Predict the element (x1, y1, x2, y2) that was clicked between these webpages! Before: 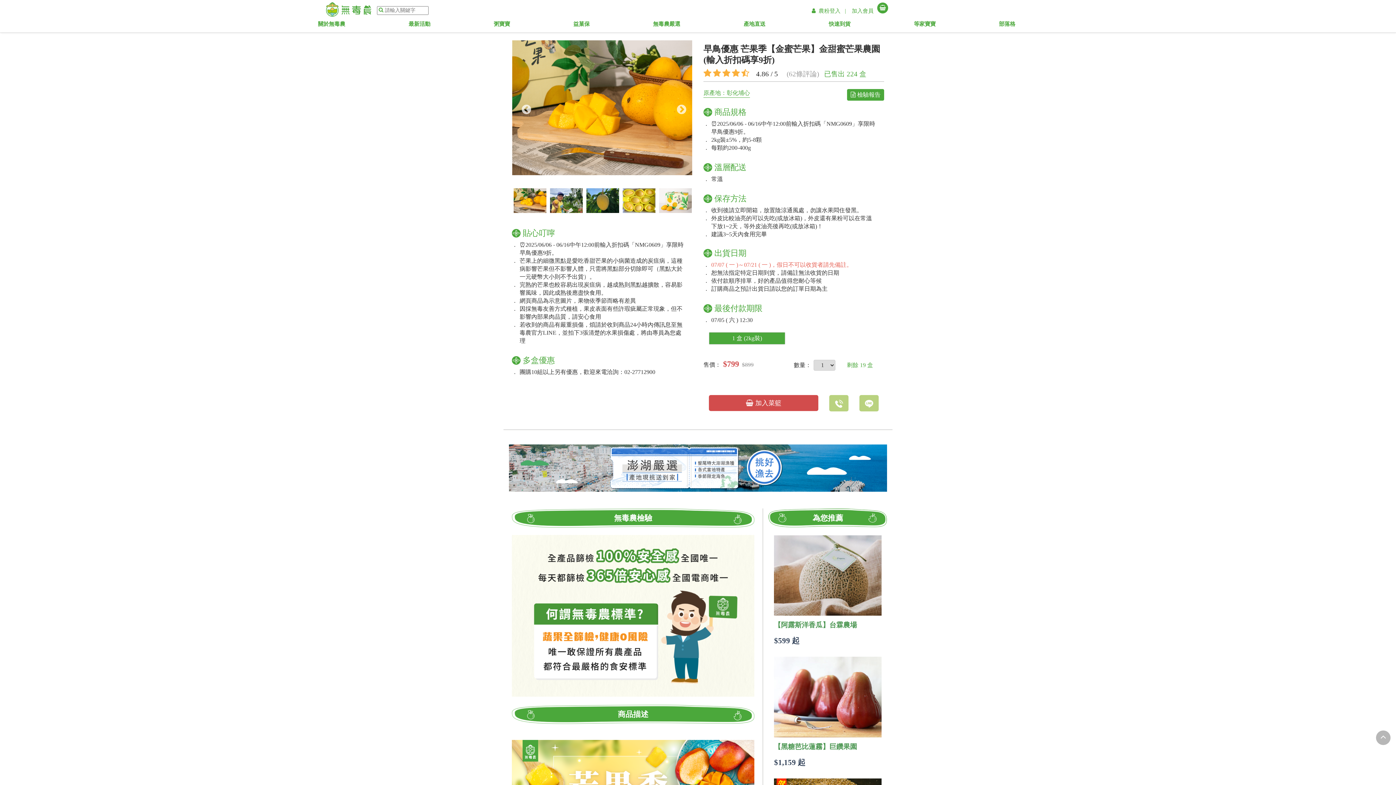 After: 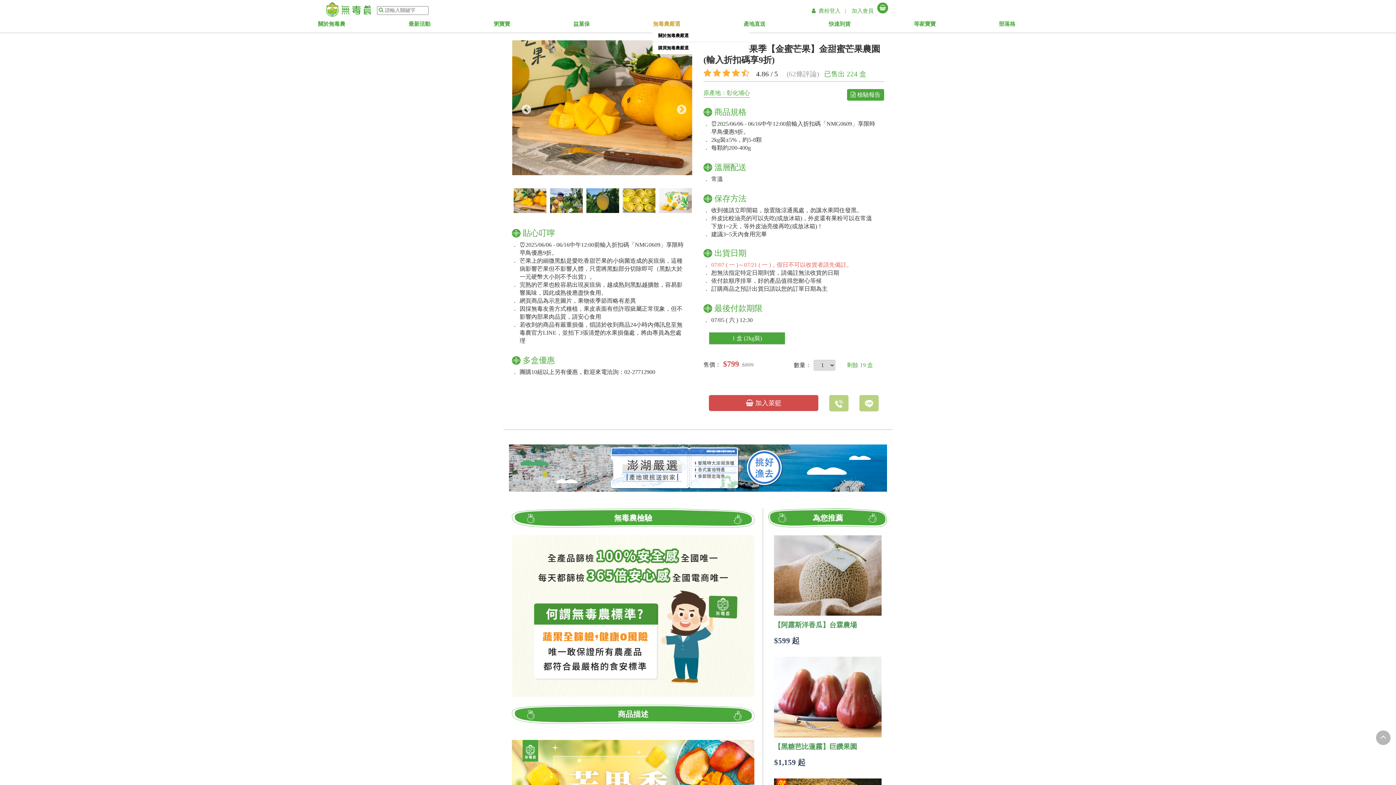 Action: bbox: (652, 16, 743, 29) label: 無毒農嚴選